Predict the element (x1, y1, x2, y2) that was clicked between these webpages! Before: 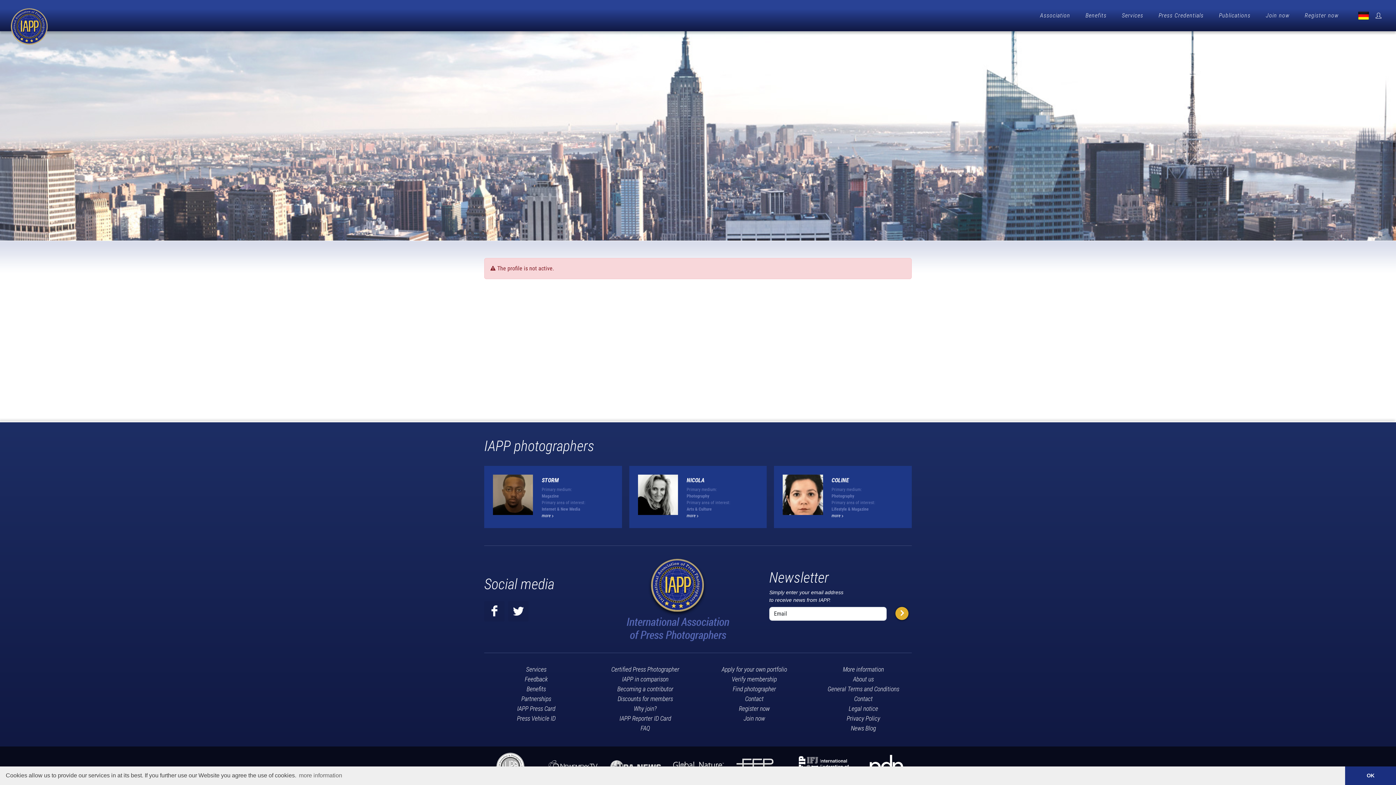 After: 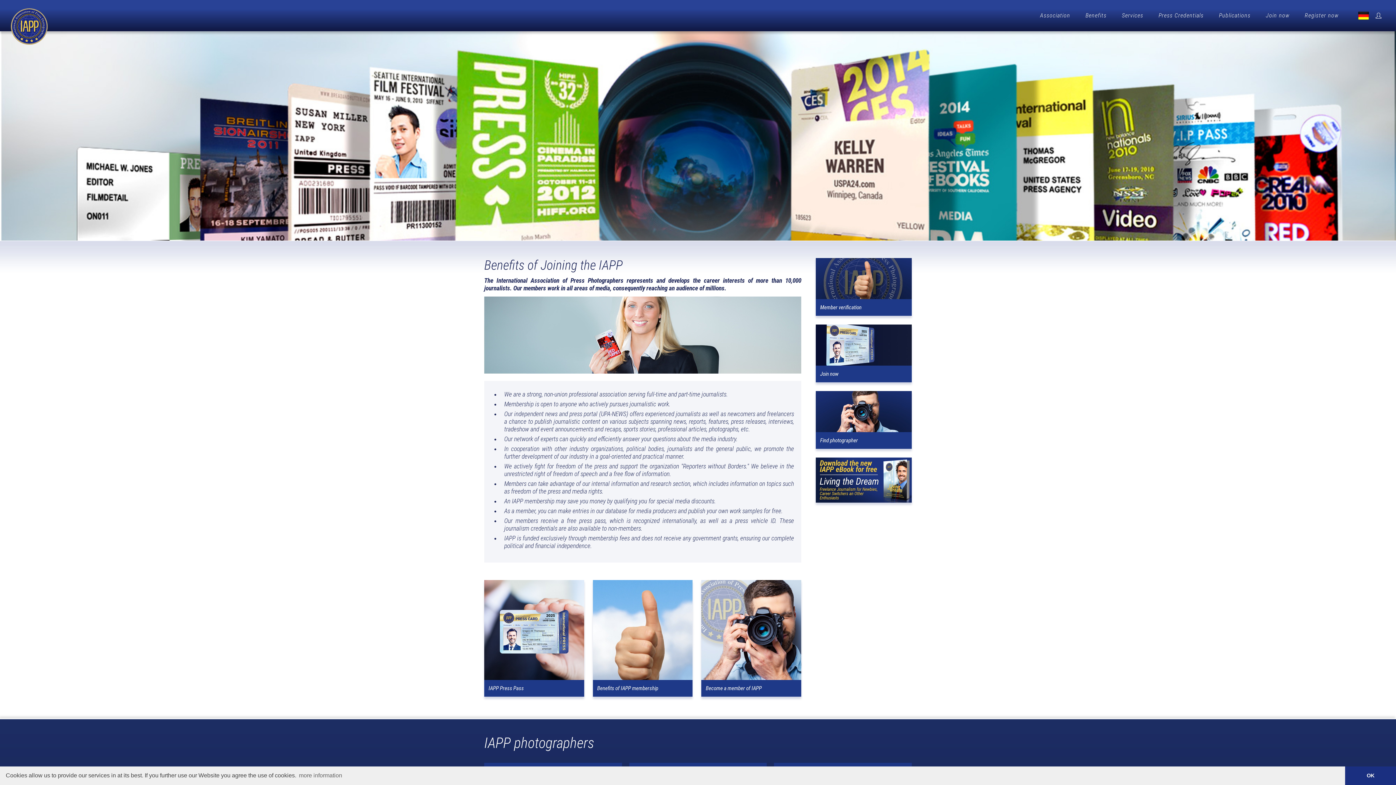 Action: bbox: (526, 685, 546, 693) label: Benefits